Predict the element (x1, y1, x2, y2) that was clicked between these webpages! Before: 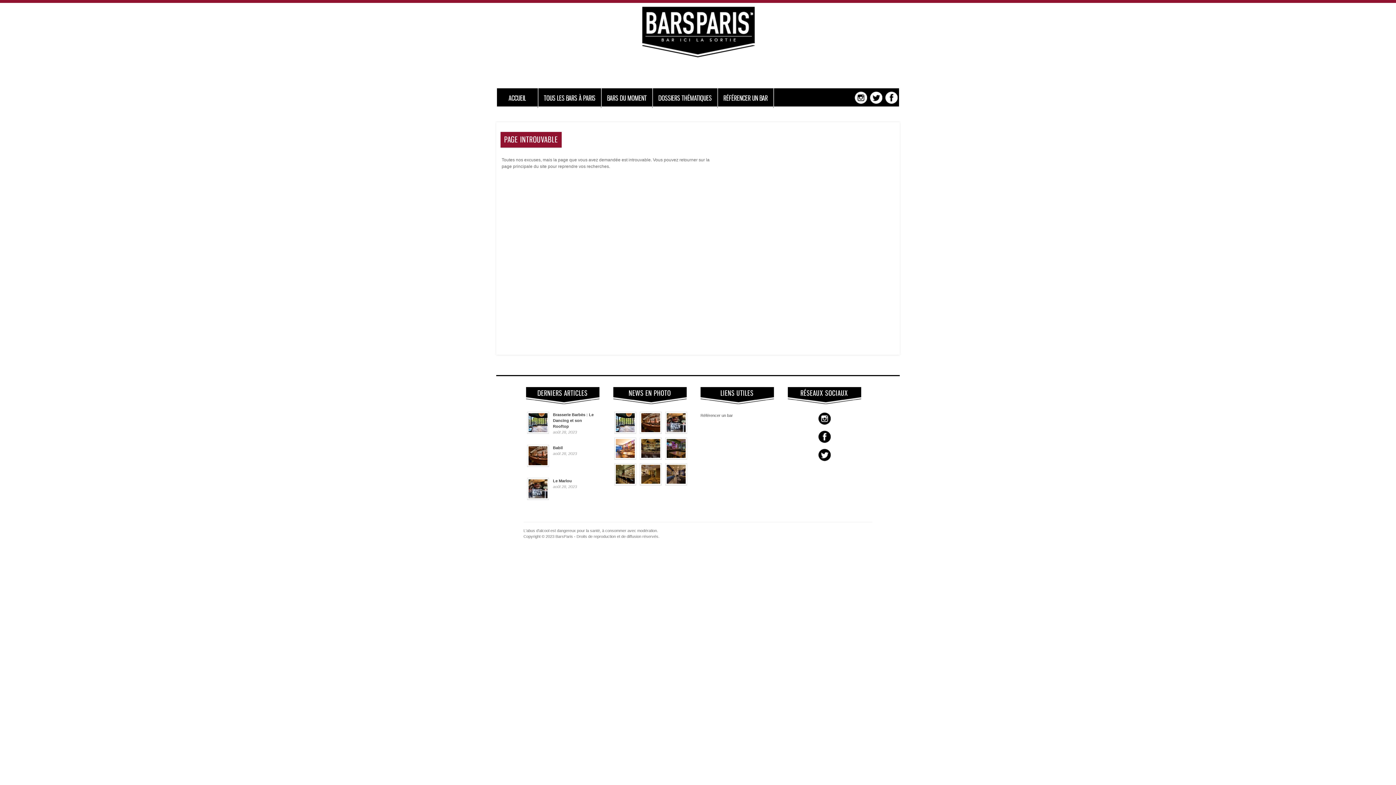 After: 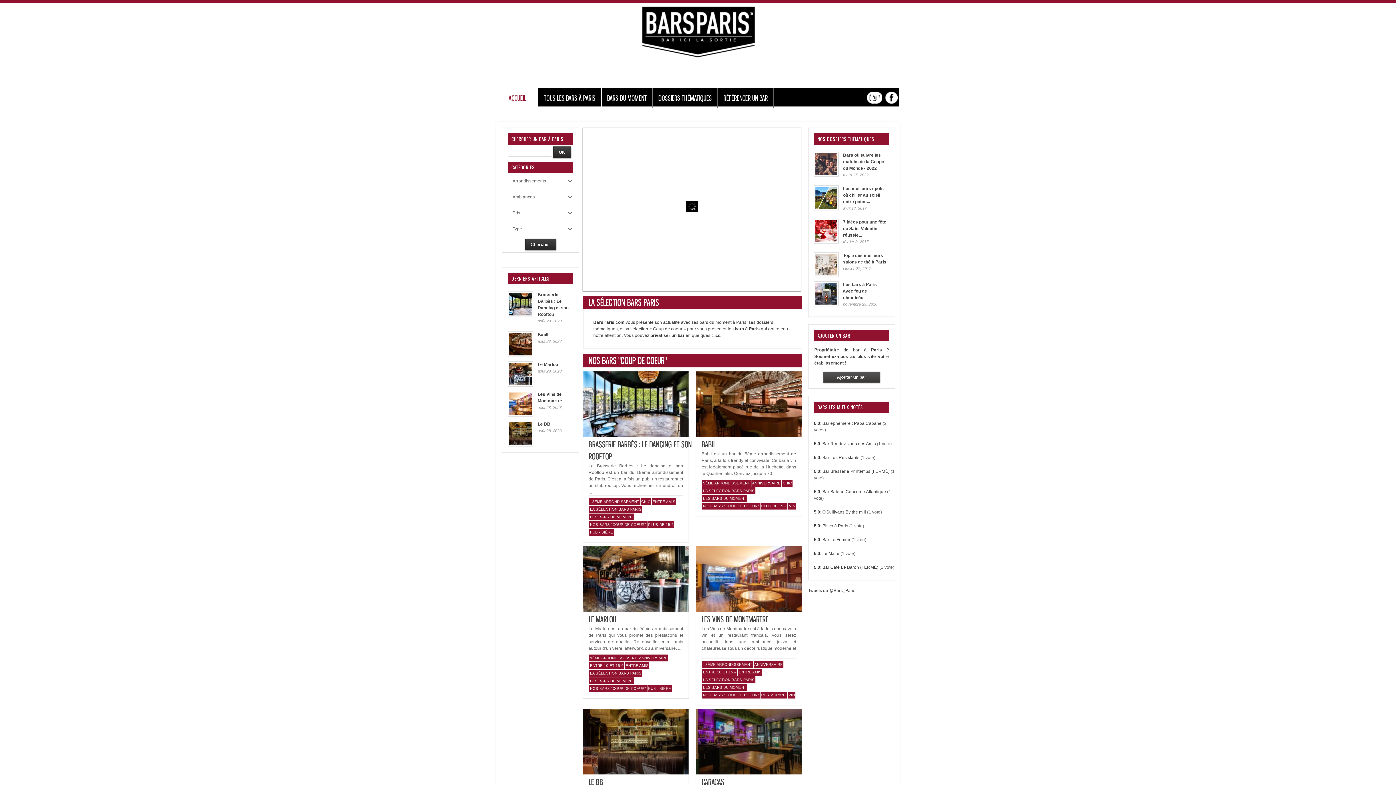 Action: label: ACCUEIL bbox: (497, 88, 538, 108)